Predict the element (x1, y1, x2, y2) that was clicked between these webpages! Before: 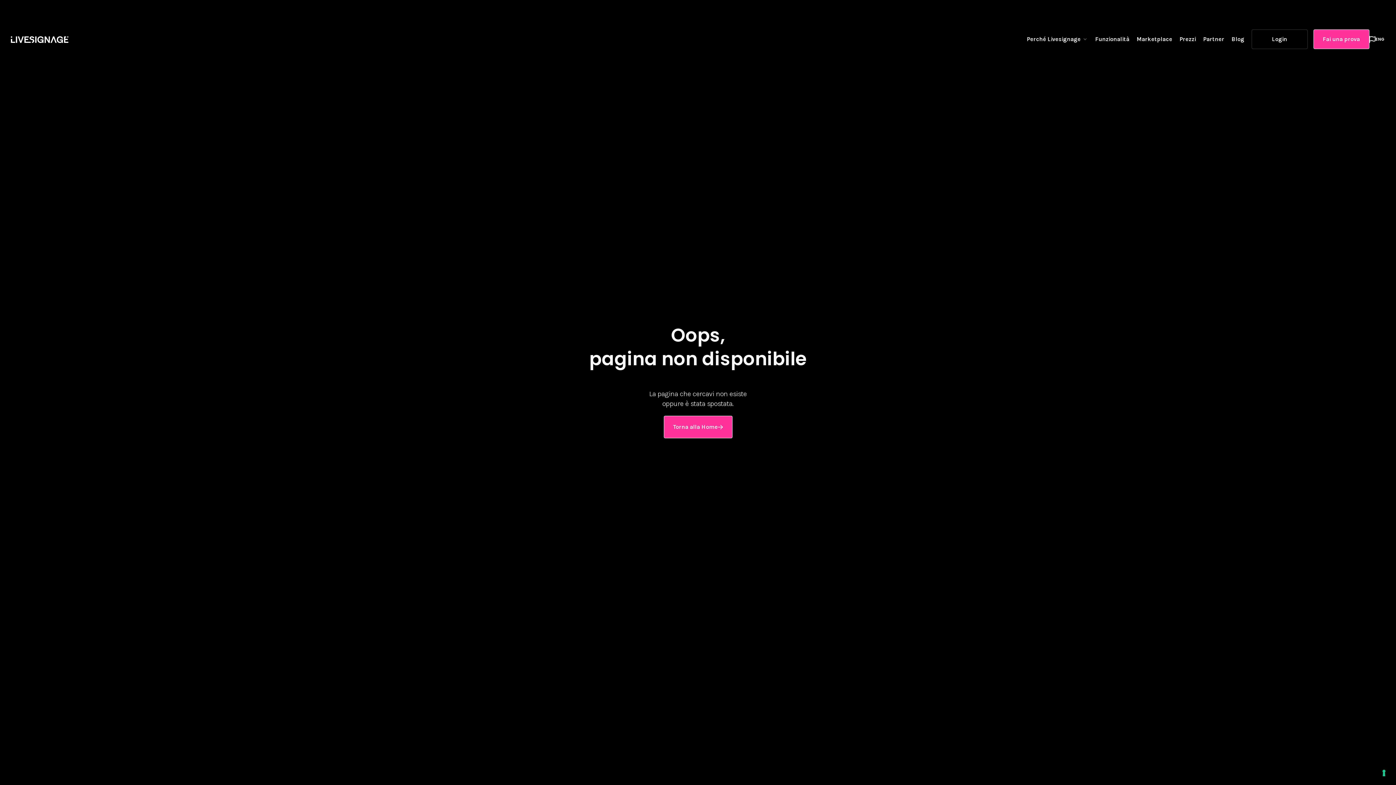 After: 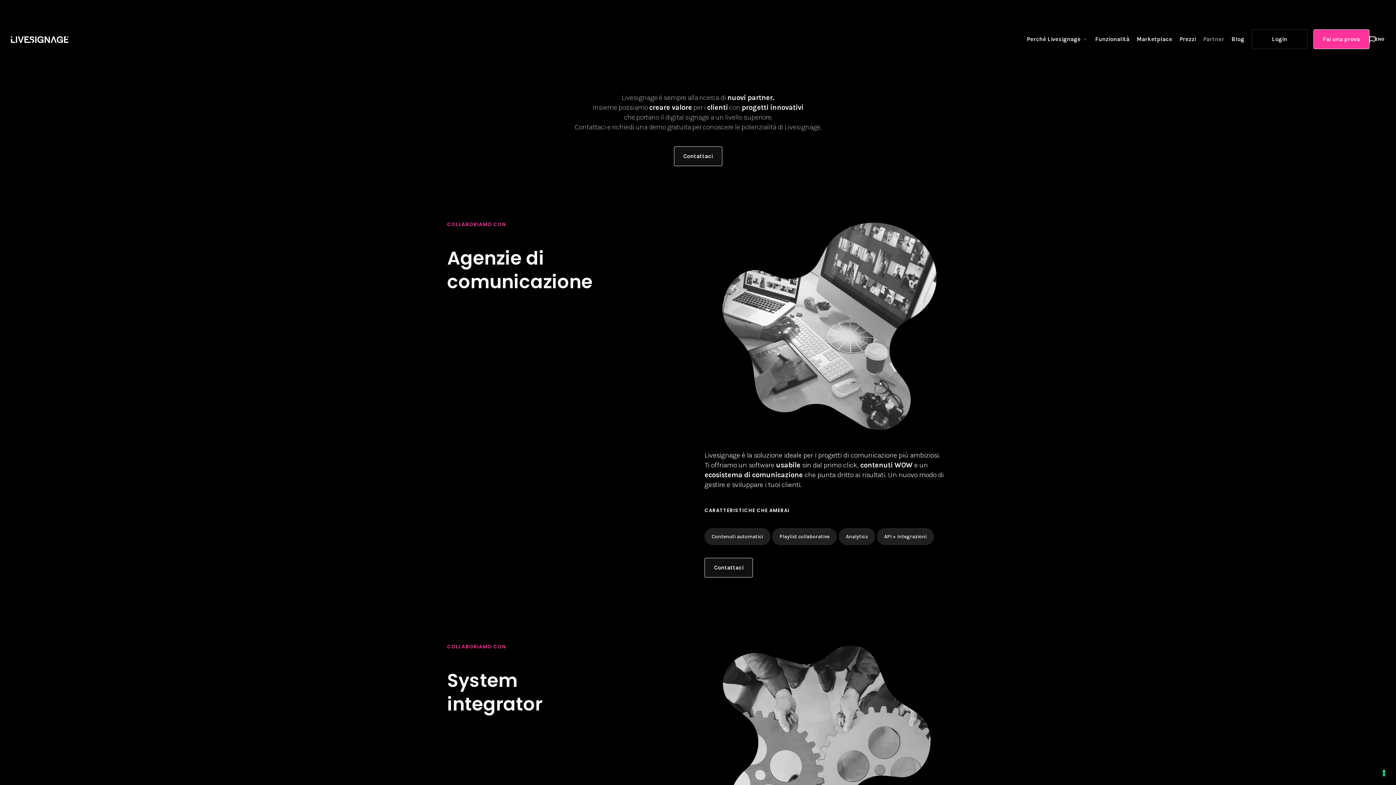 Action: bbox: (1199, 34, 1228, 43) label: Partner